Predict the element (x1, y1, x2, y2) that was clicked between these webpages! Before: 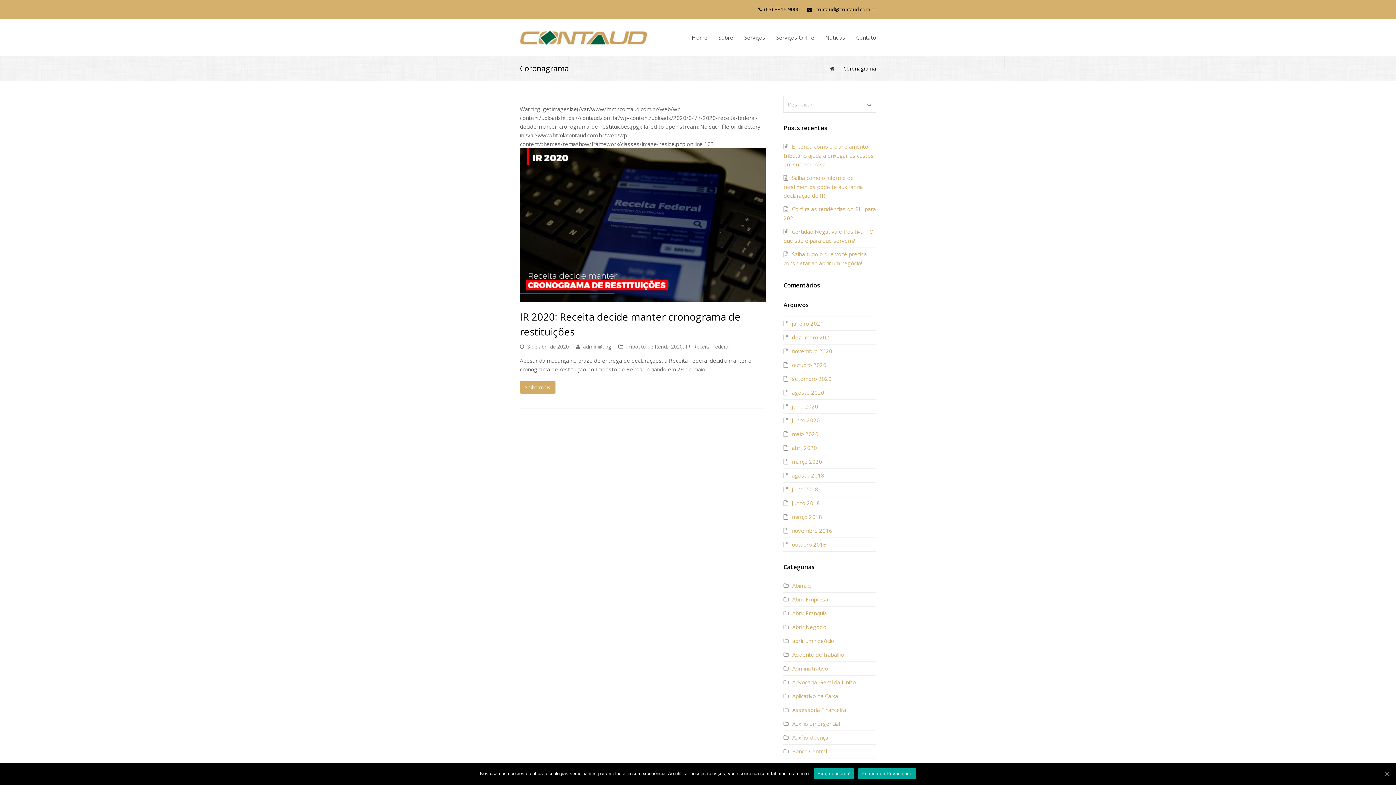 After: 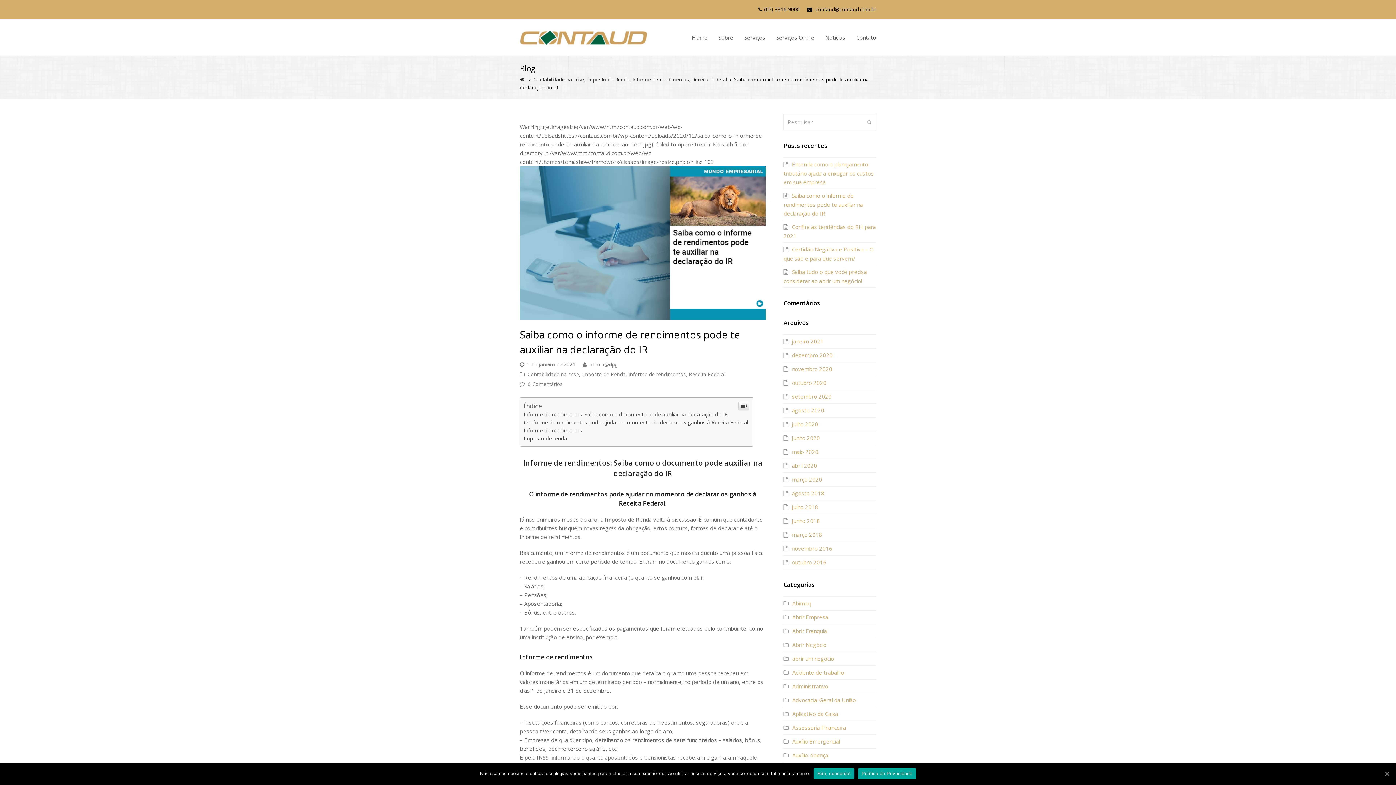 Action: label: Saiba como o informe de rendimentos pode te auxiliar na declaração do IR bbox: (783, 174, 862, 199)